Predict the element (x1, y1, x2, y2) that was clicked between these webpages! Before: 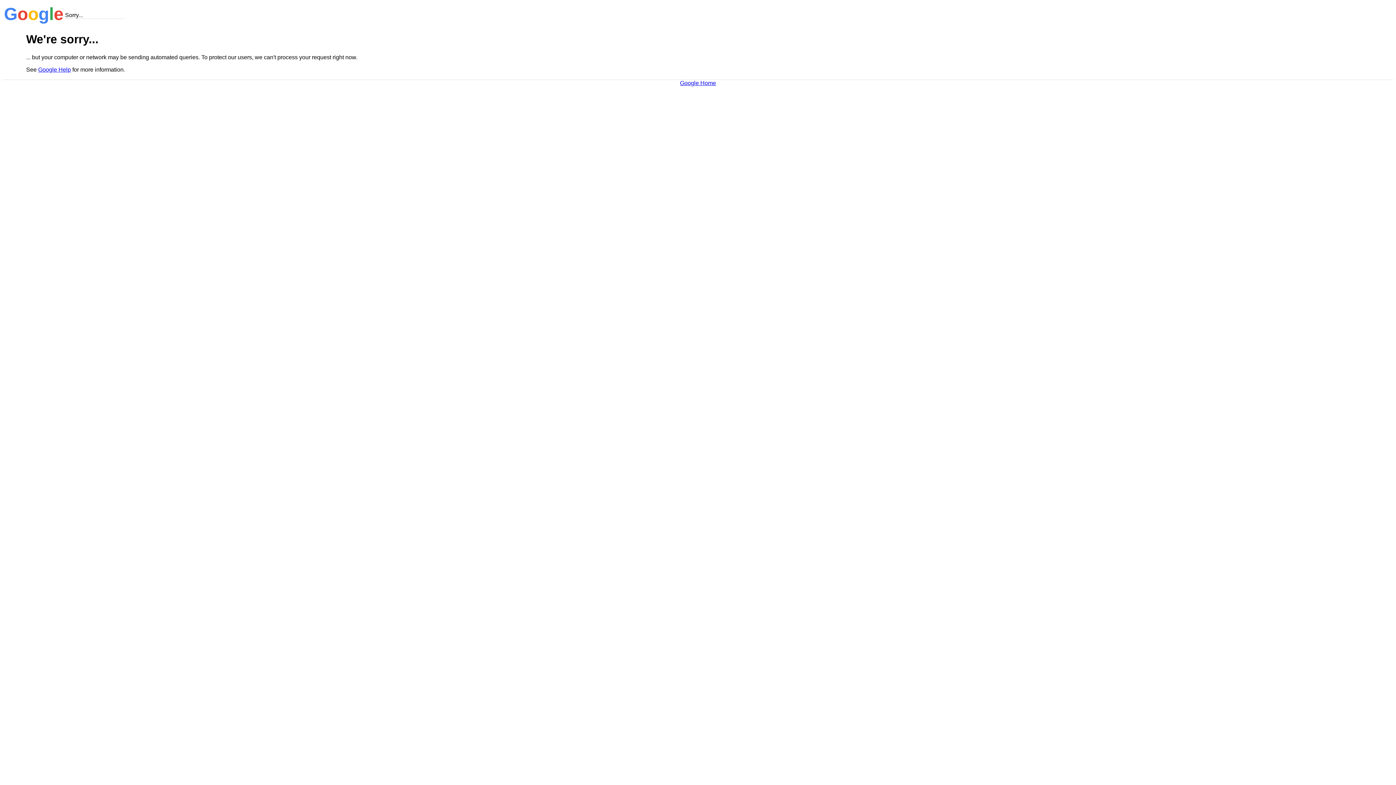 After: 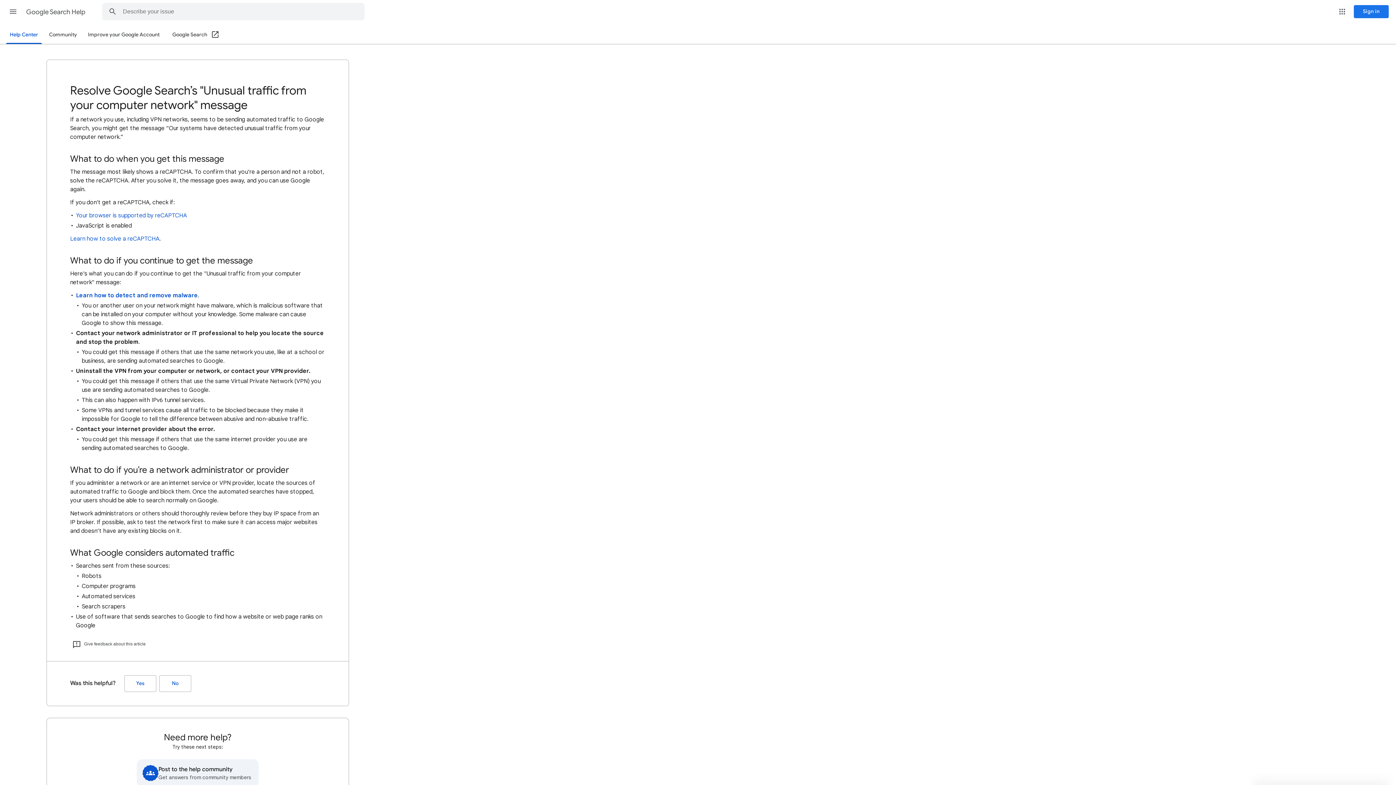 Action: label: Google Help bbox: (38, 66, 70, 72)